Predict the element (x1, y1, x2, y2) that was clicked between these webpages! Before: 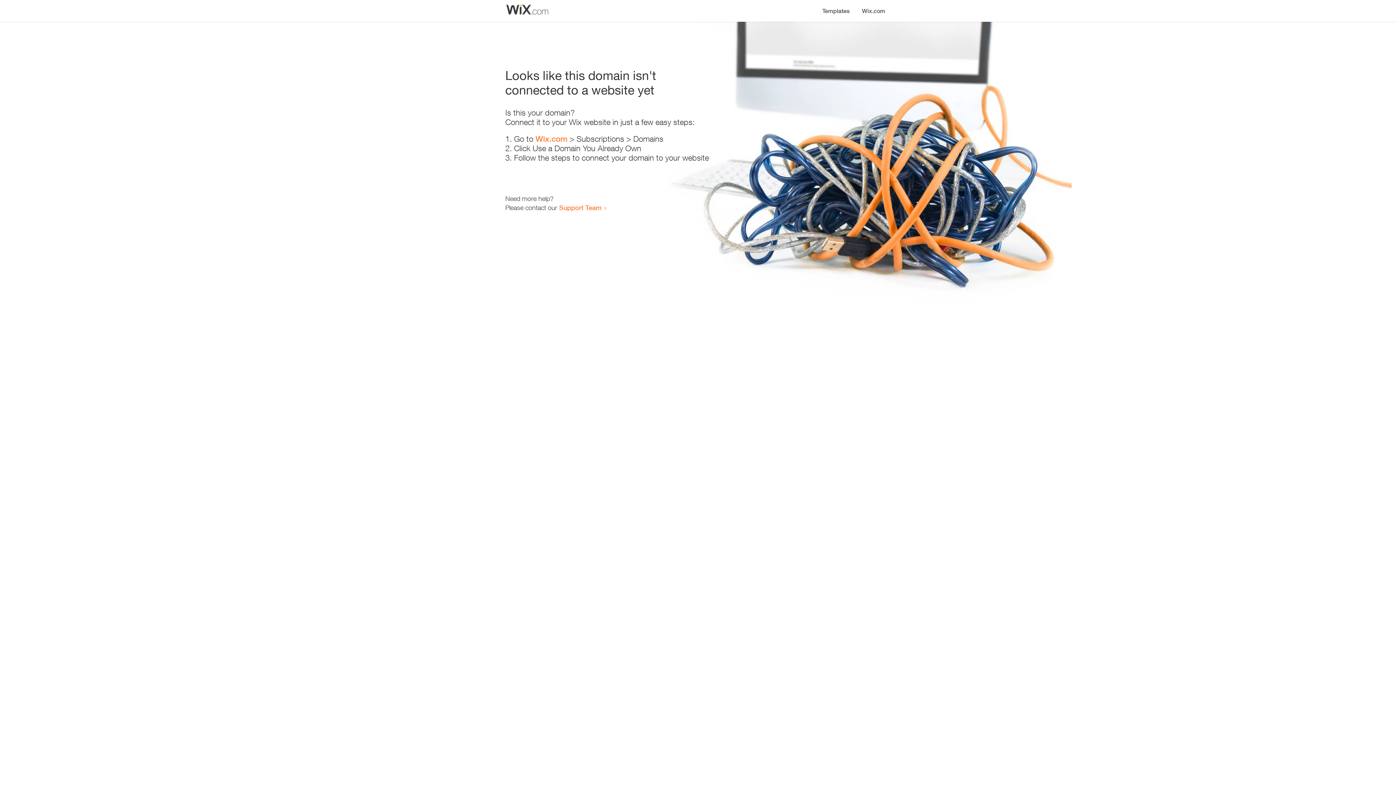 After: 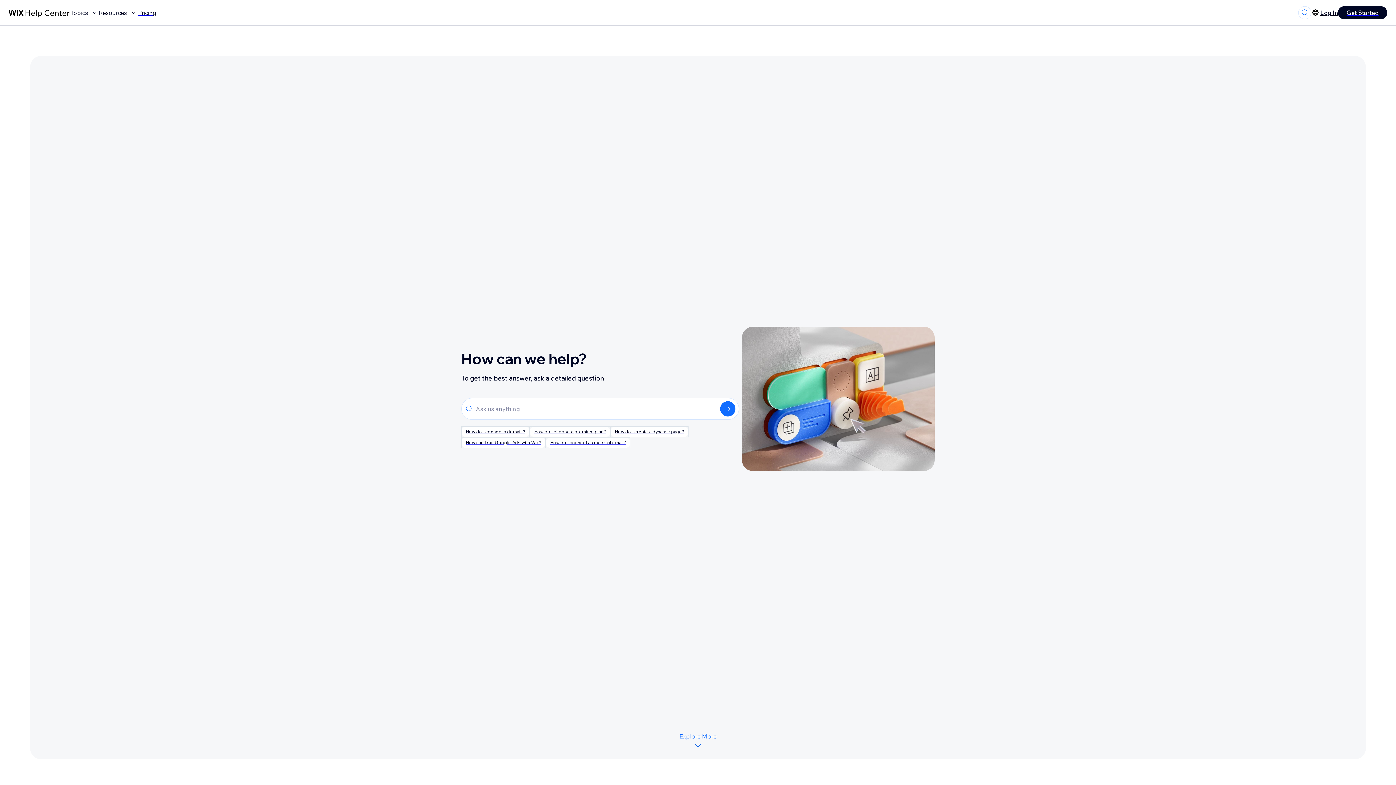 Action: bbox: (559, 203, 601, 211) label: Support Team